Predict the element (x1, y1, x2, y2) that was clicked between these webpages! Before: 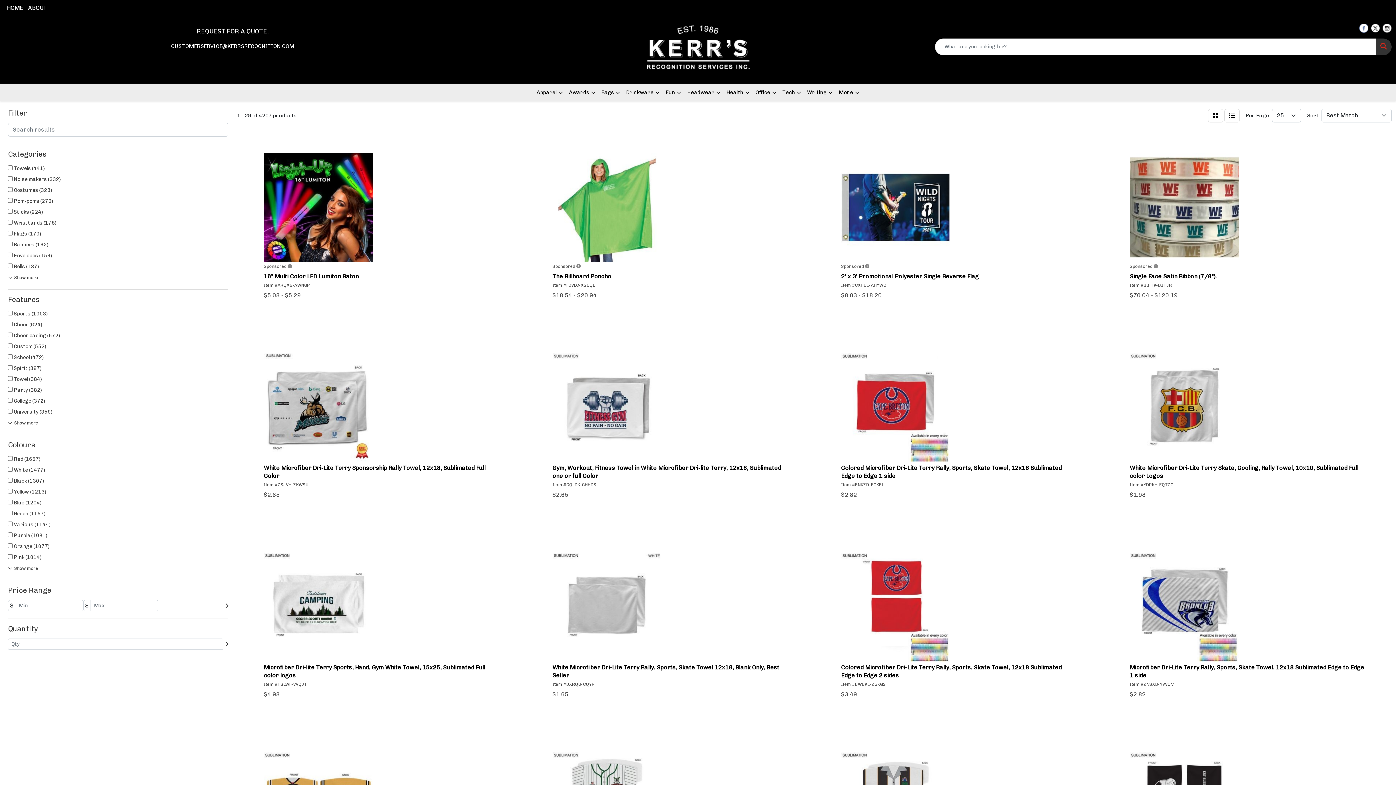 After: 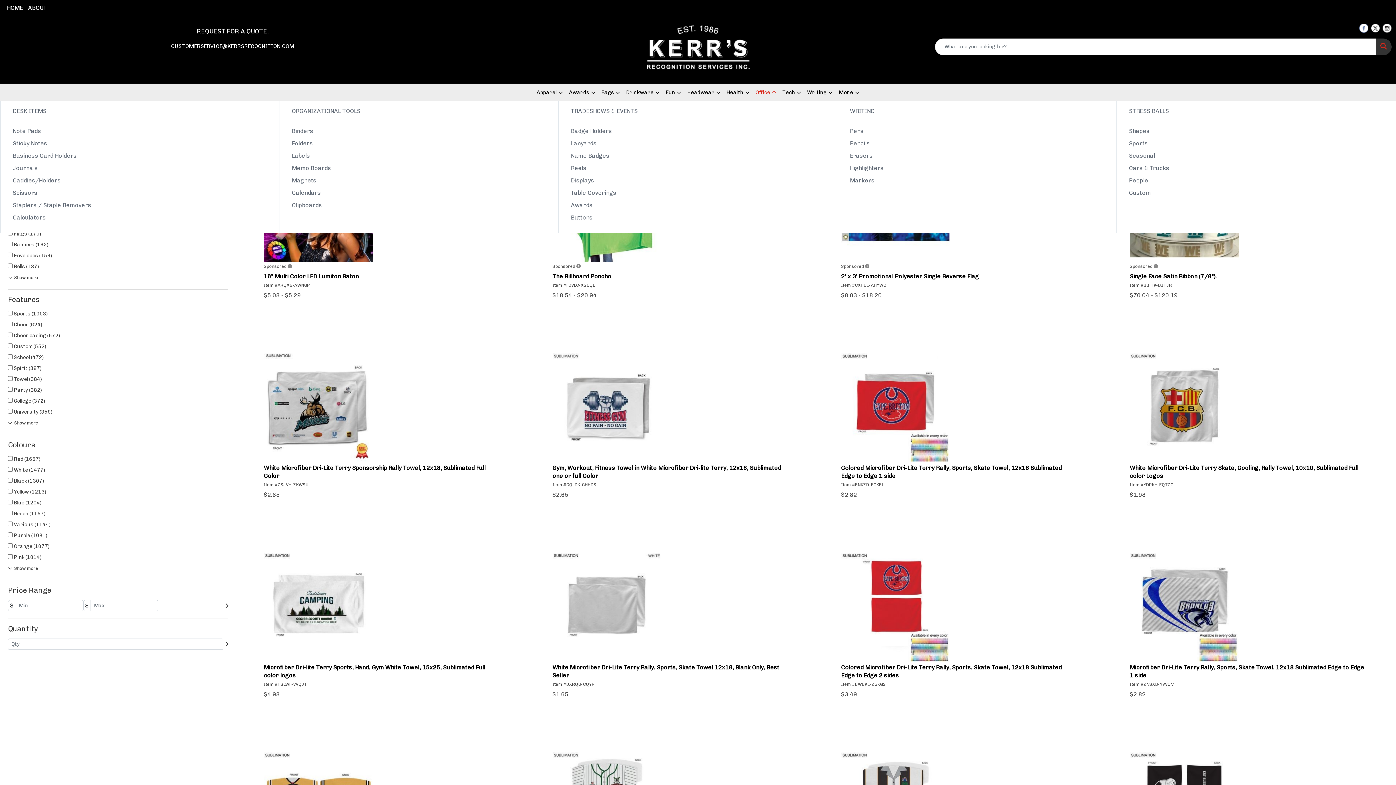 Action: bbox: (752, 83, 779, 101) label: Office